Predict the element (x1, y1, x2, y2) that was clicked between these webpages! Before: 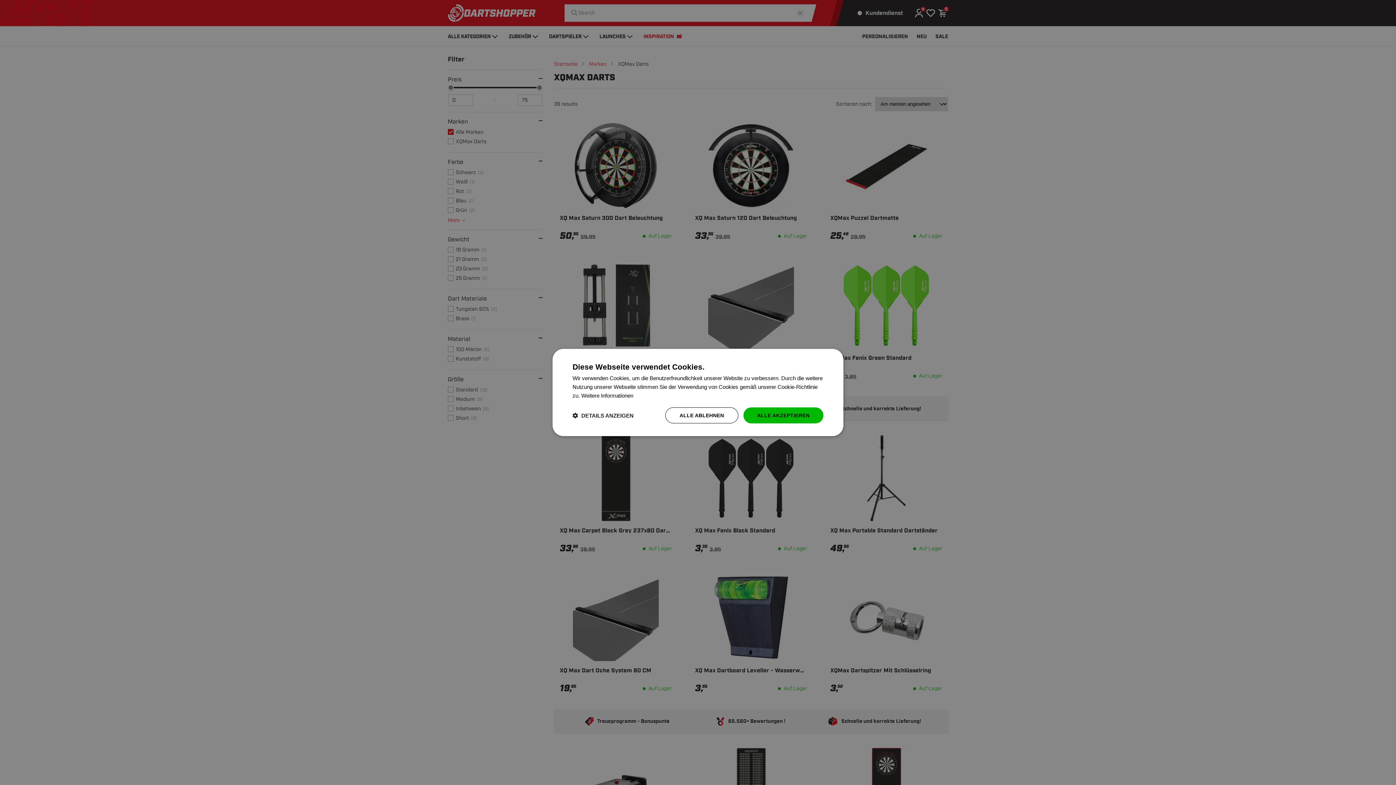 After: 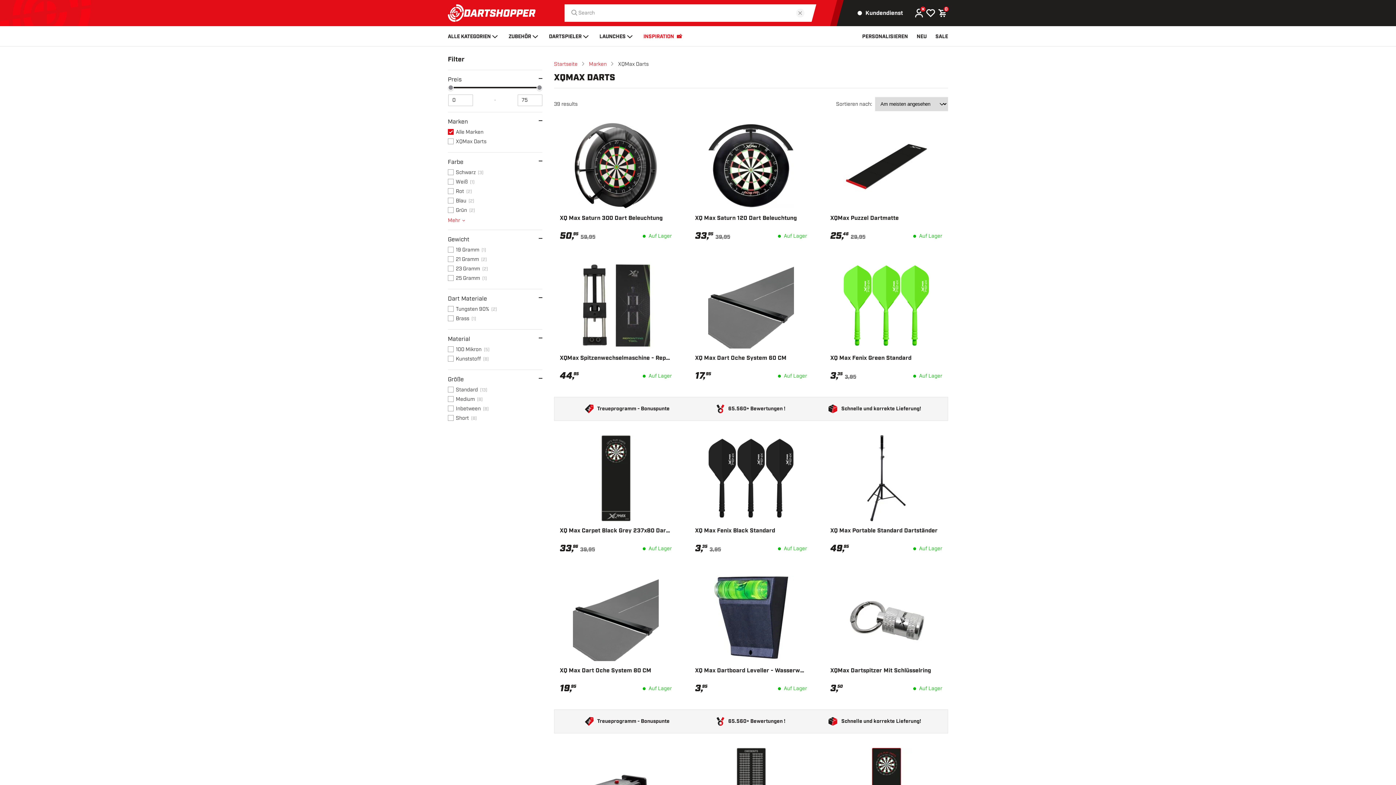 Action: label: ALLE ABLEHNEN bbox: (665, 407, 738, 423)